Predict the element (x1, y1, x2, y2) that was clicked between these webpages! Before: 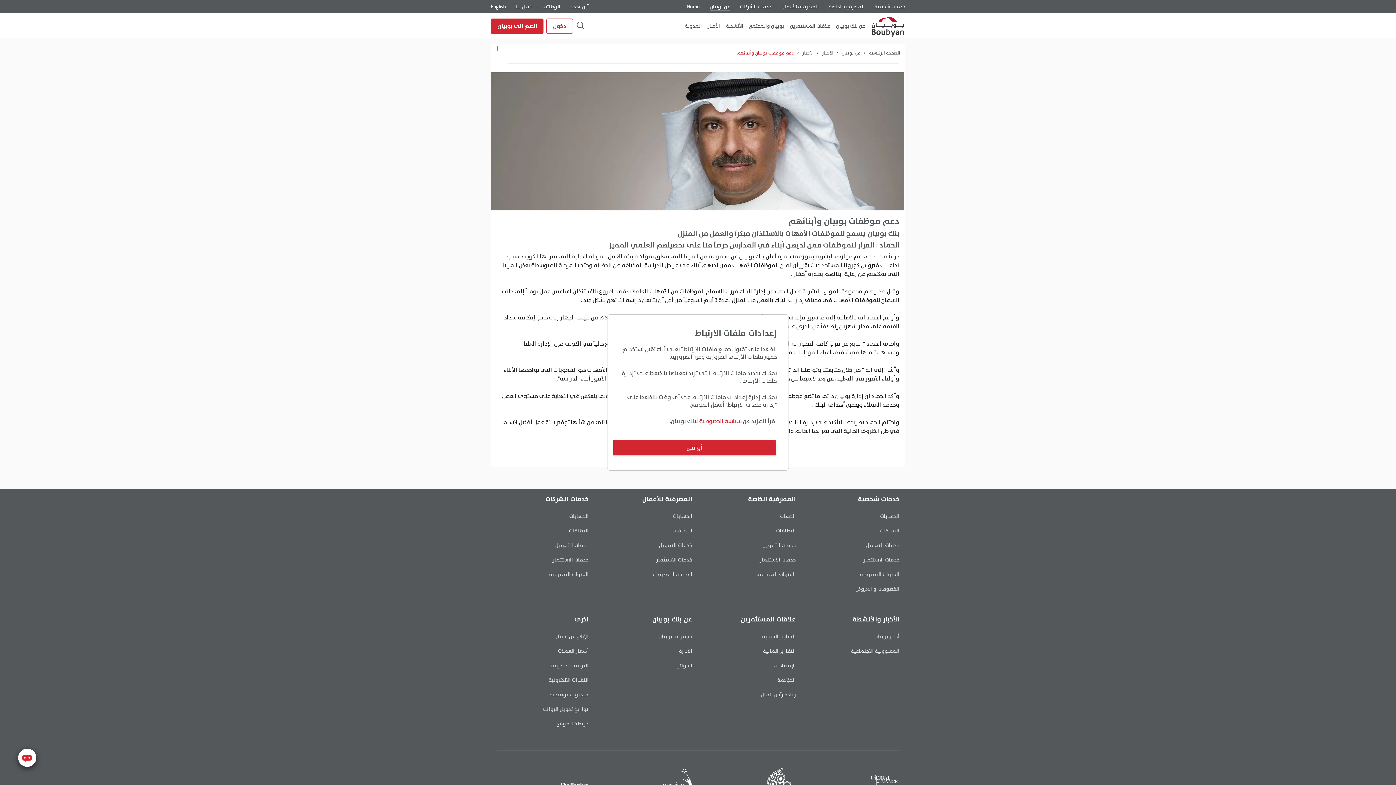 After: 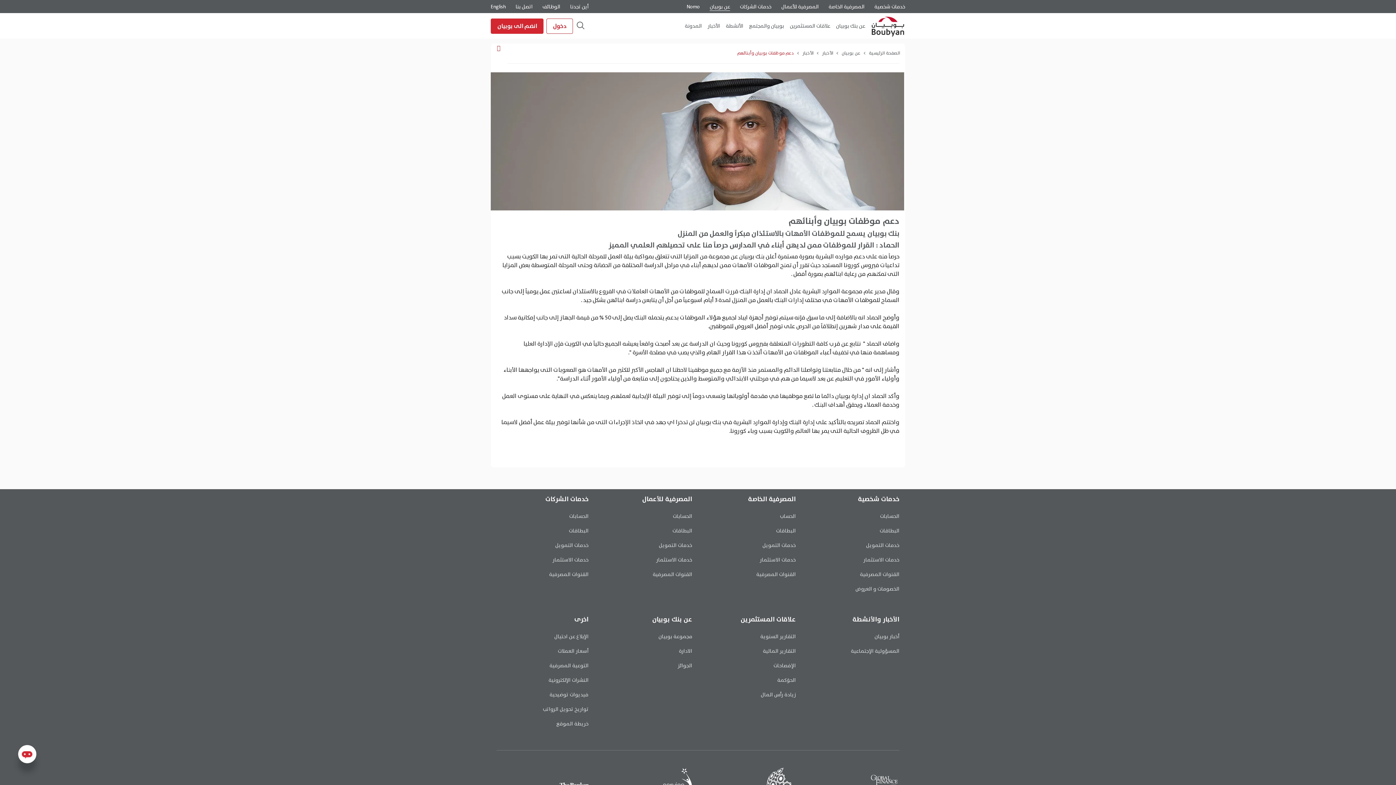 Action: label: أوافق bbox: (612, 440, 776, 455)